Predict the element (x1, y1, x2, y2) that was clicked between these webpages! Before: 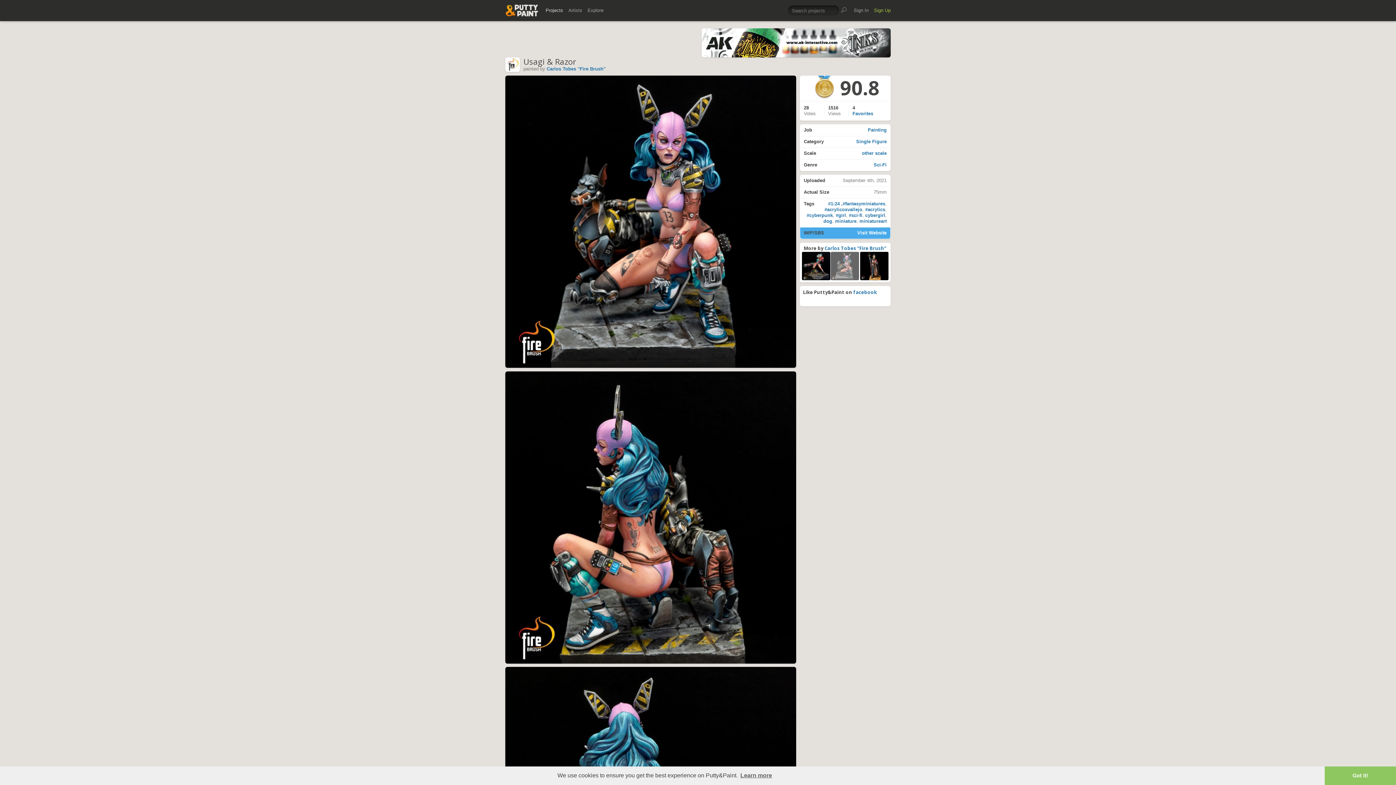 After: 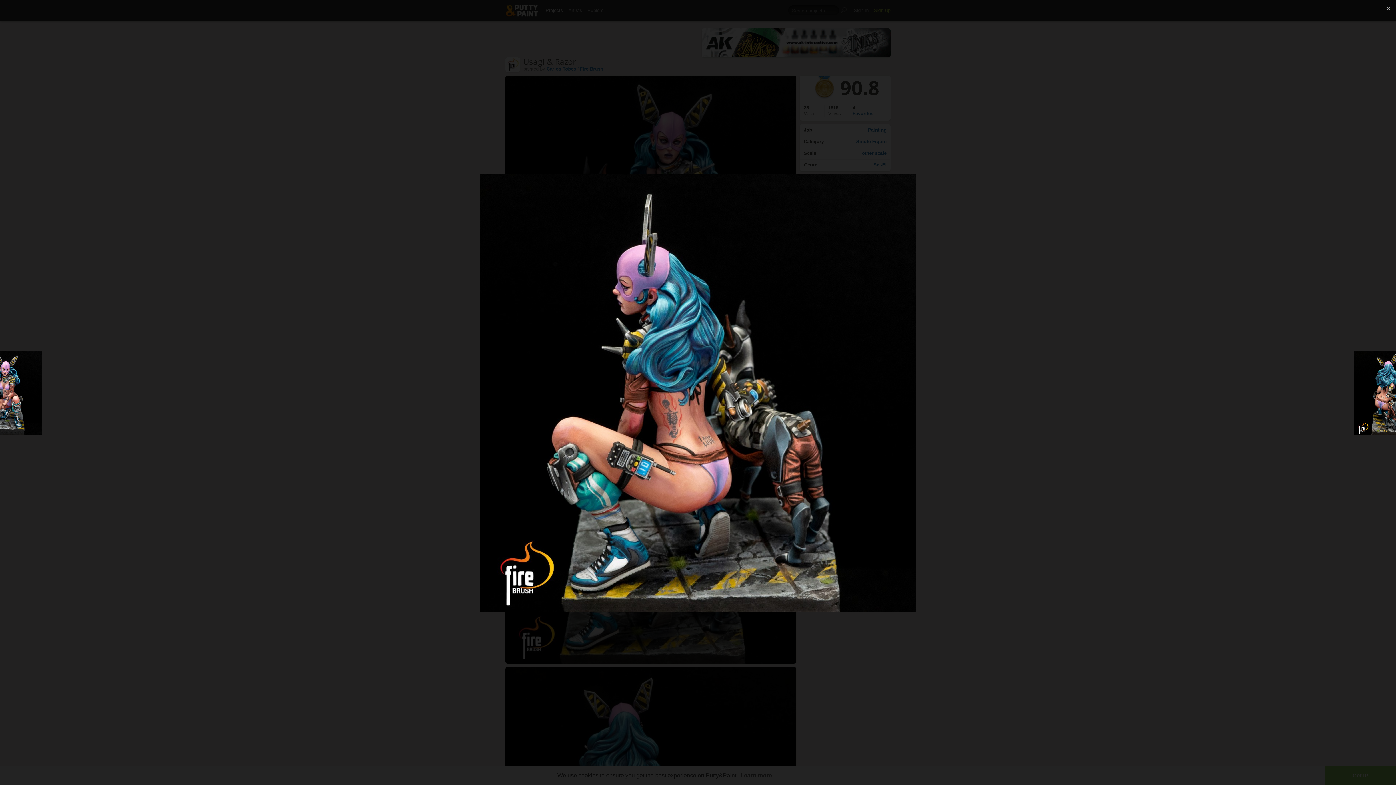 Action: bbox: (505, 371, 796, 663)